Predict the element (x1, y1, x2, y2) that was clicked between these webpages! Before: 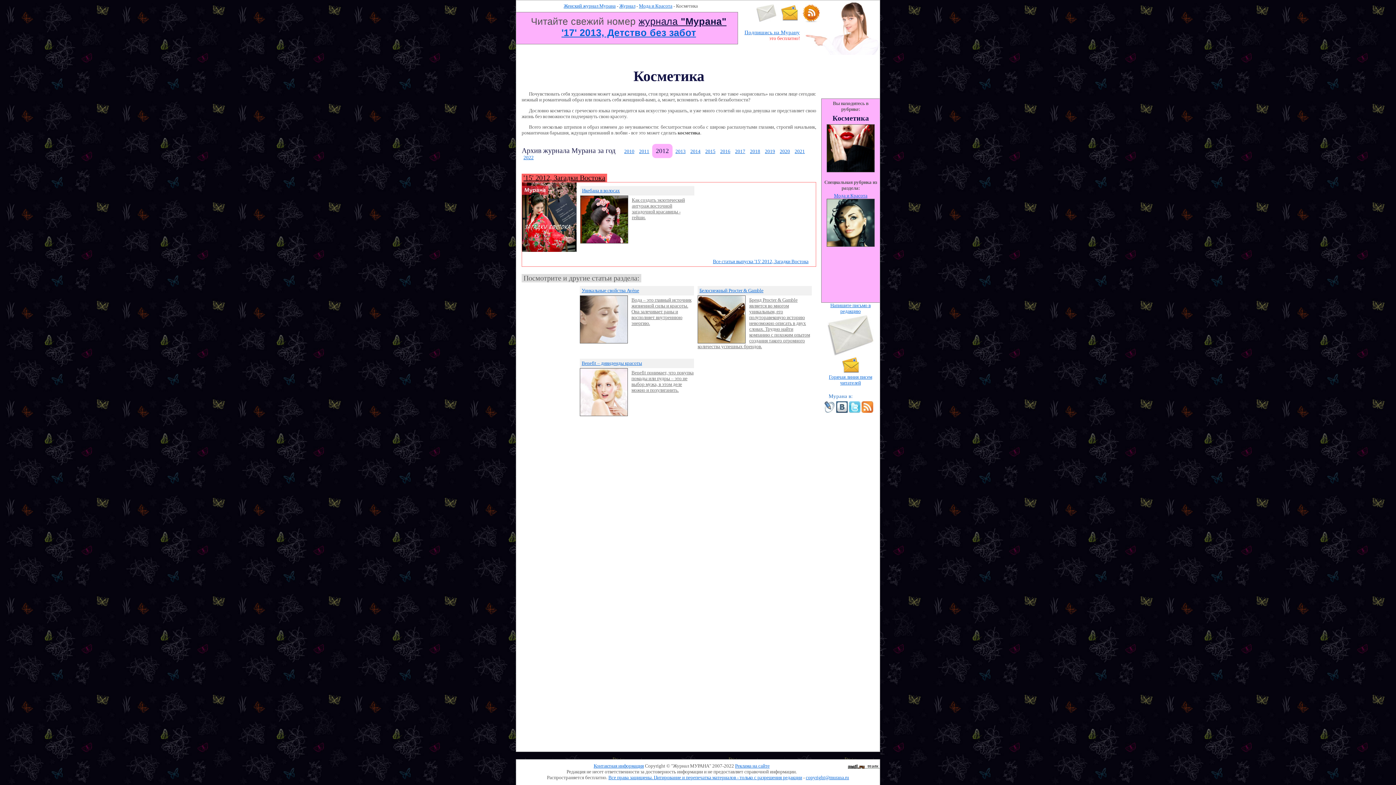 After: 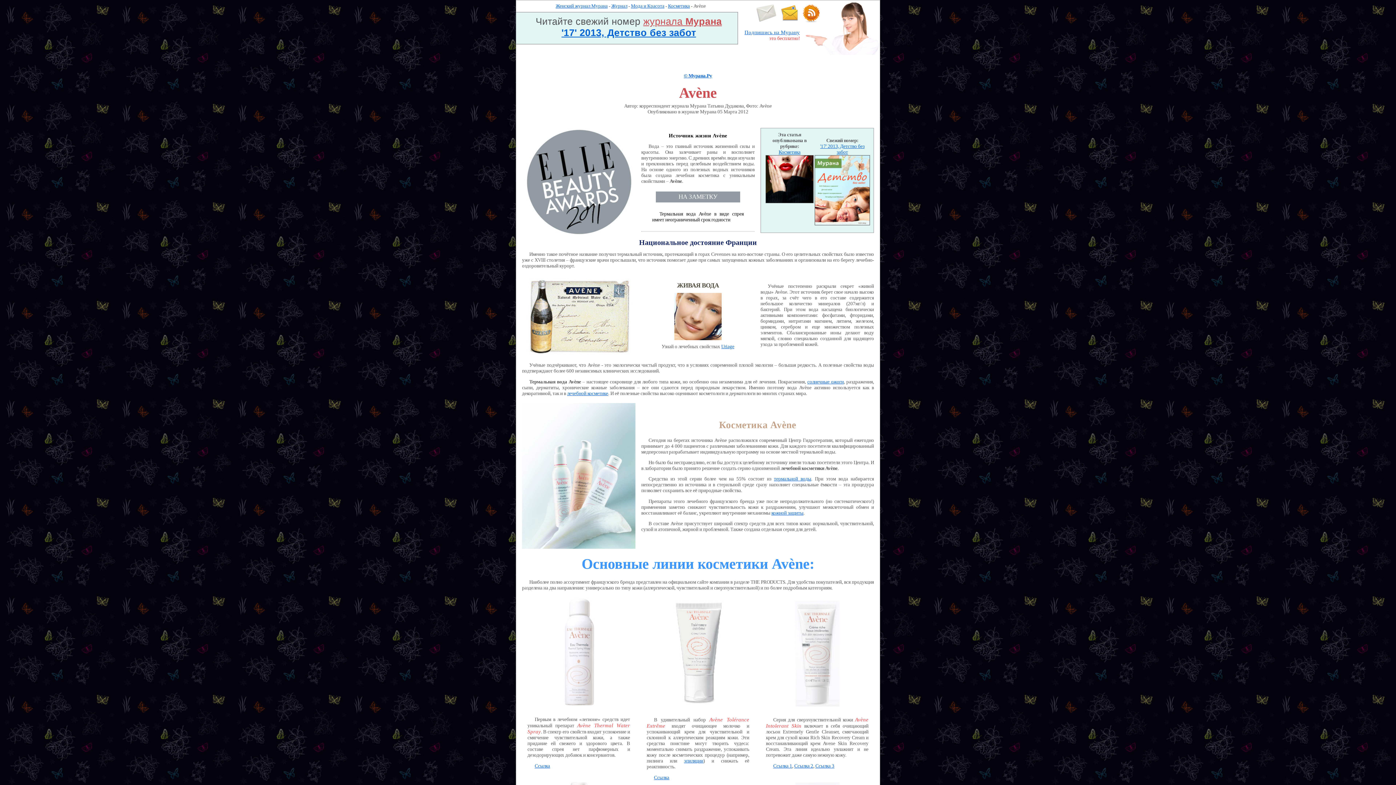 Action: bbox: (580, 339, 628, 344)